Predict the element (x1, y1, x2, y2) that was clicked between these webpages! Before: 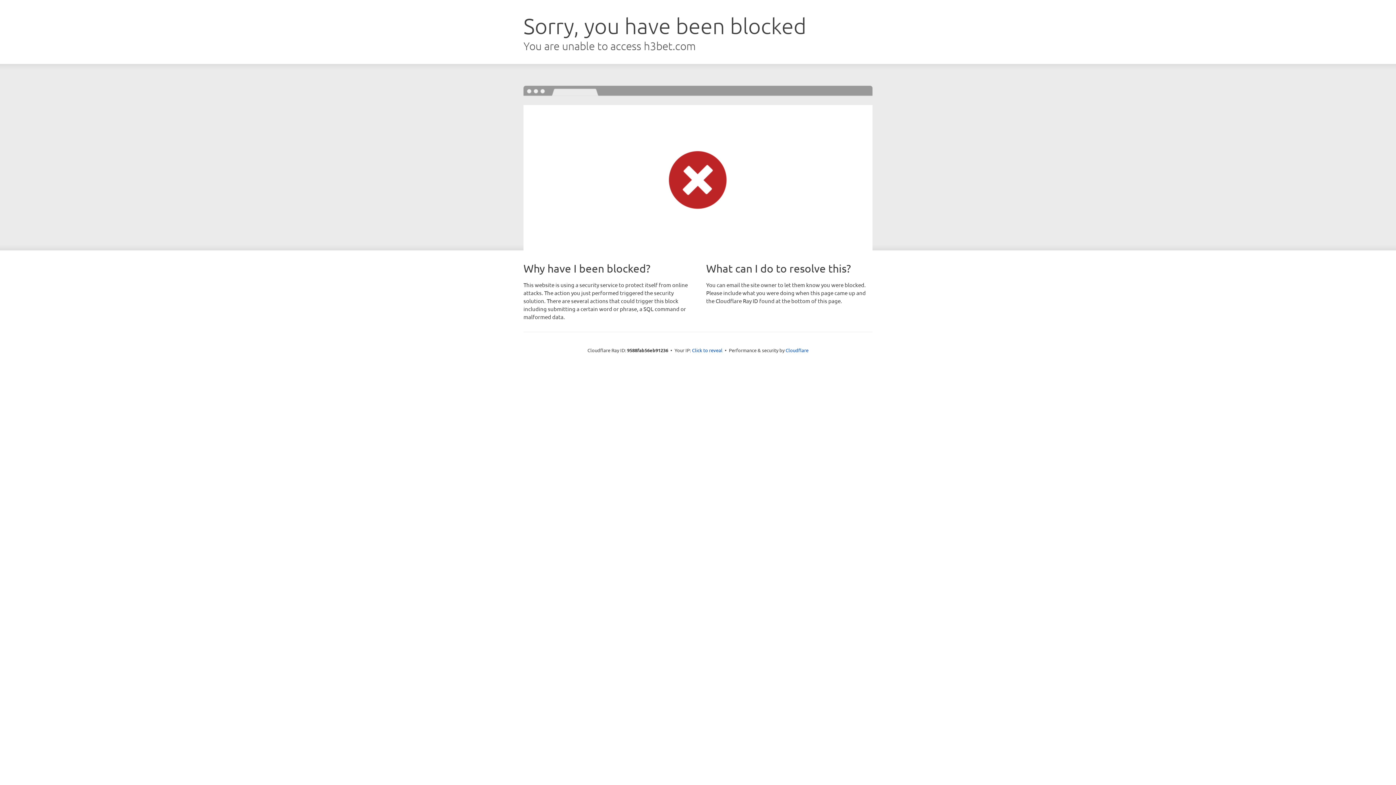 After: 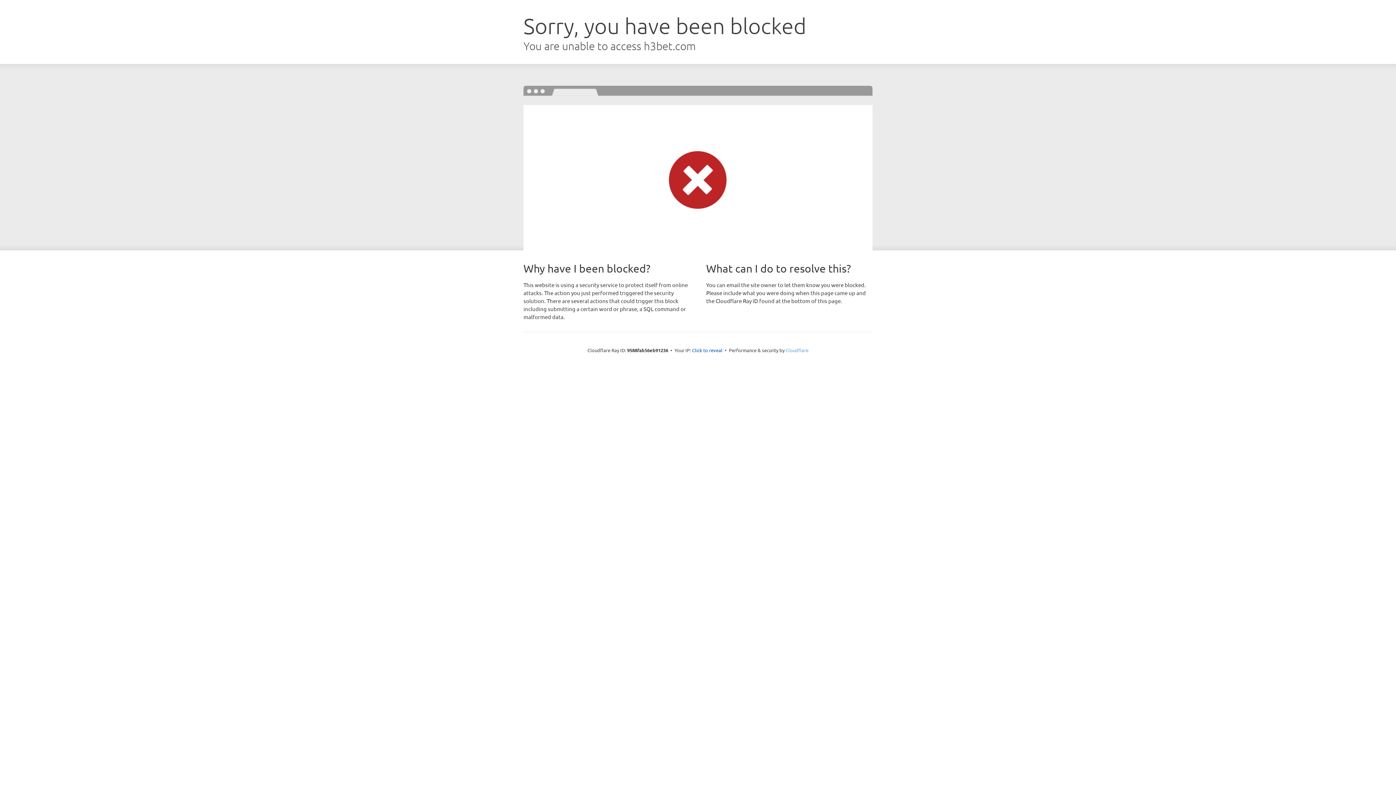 Action: label: Cloudflare bbox: (785, 347, 808, 353)